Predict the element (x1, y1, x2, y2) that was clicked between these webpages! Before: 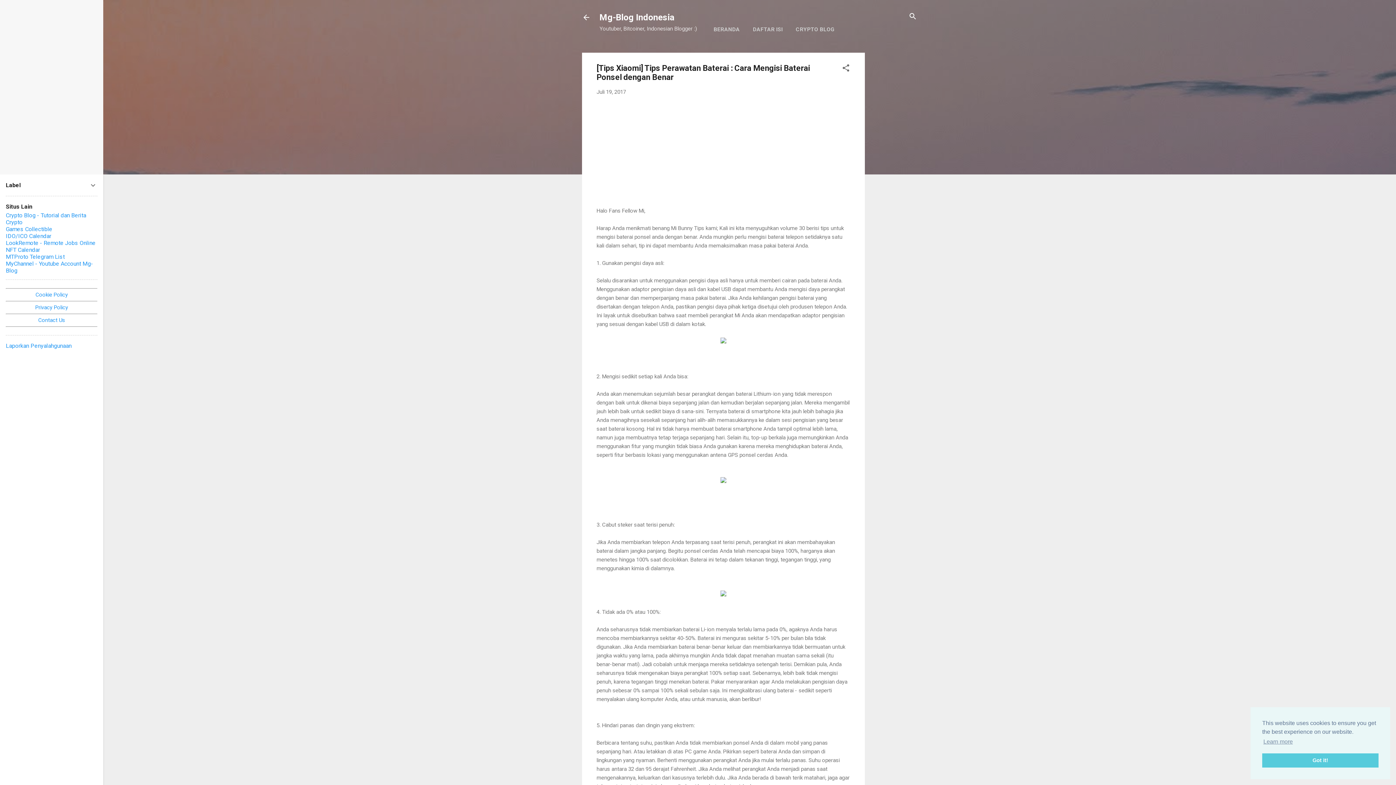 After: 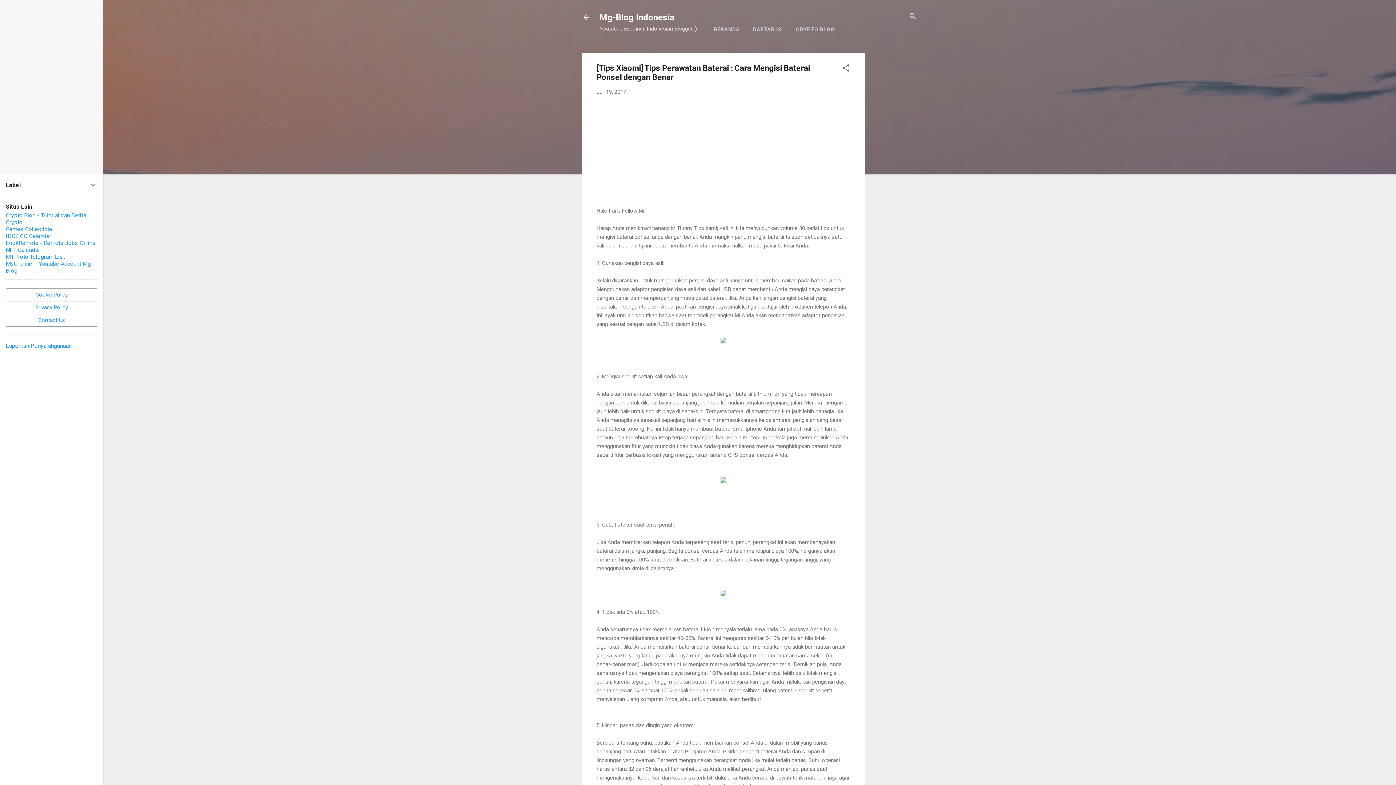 Action: bbox: (1262, 753, 1378, 768) label: dismiss cookie message